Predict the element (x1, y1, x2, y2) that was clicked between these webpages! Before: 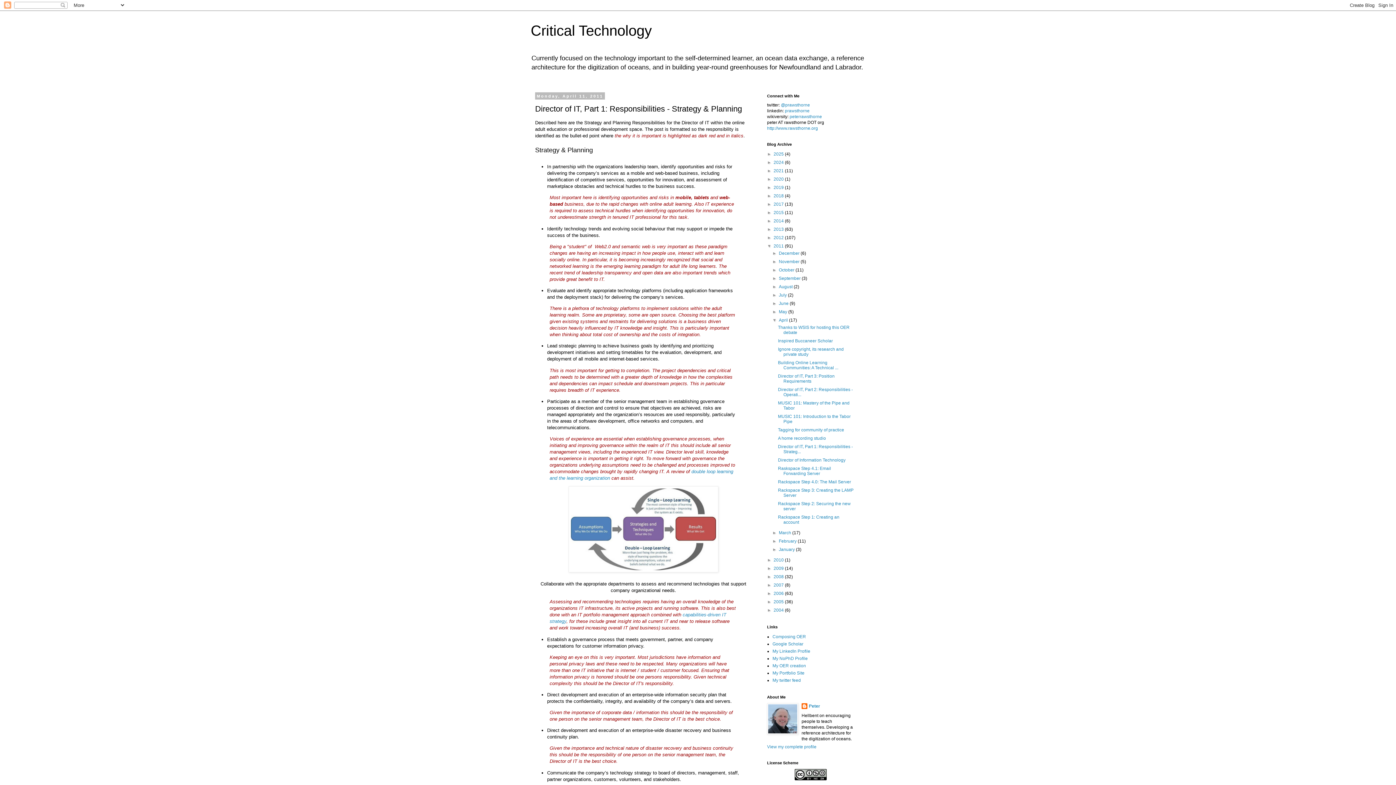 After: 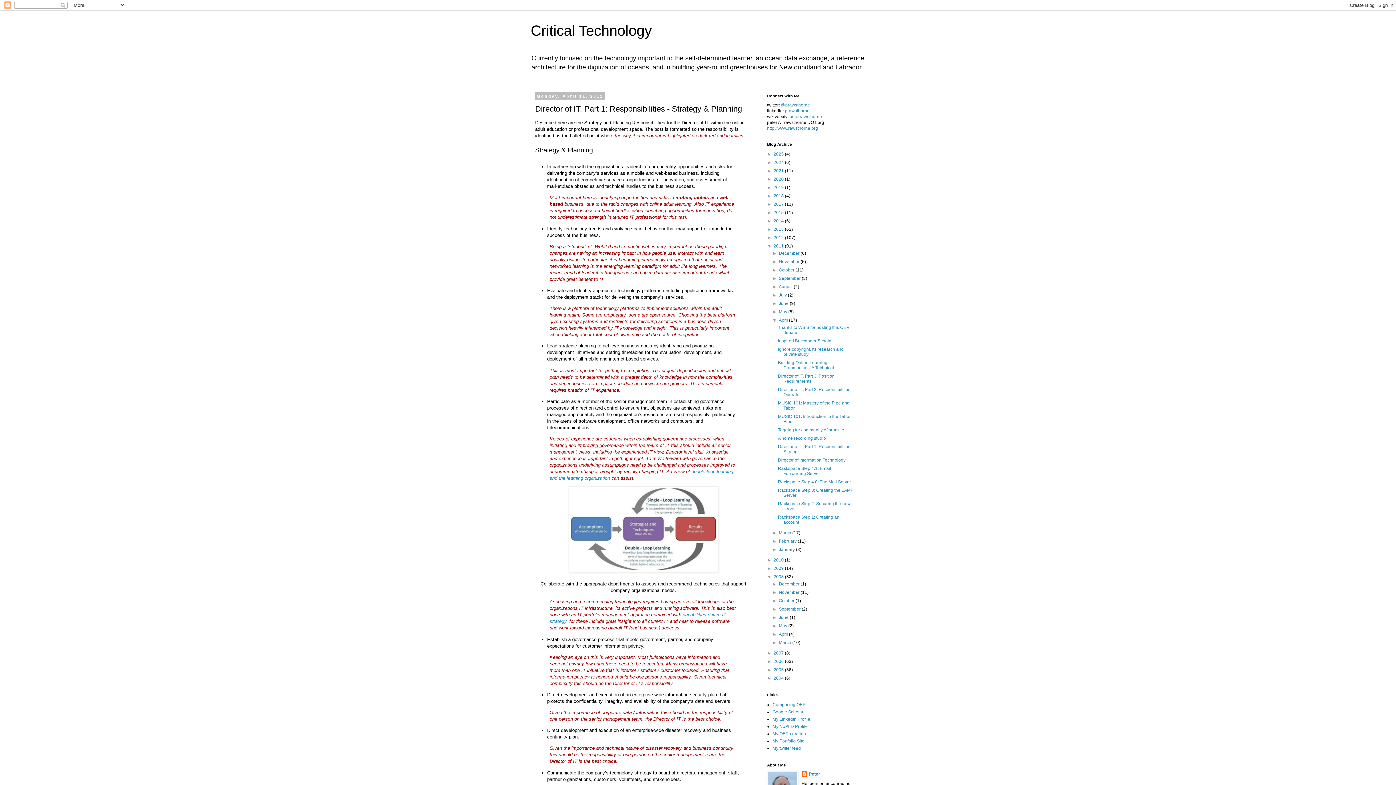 Action: bbox: (767, 574, 773, 579) label: ►  